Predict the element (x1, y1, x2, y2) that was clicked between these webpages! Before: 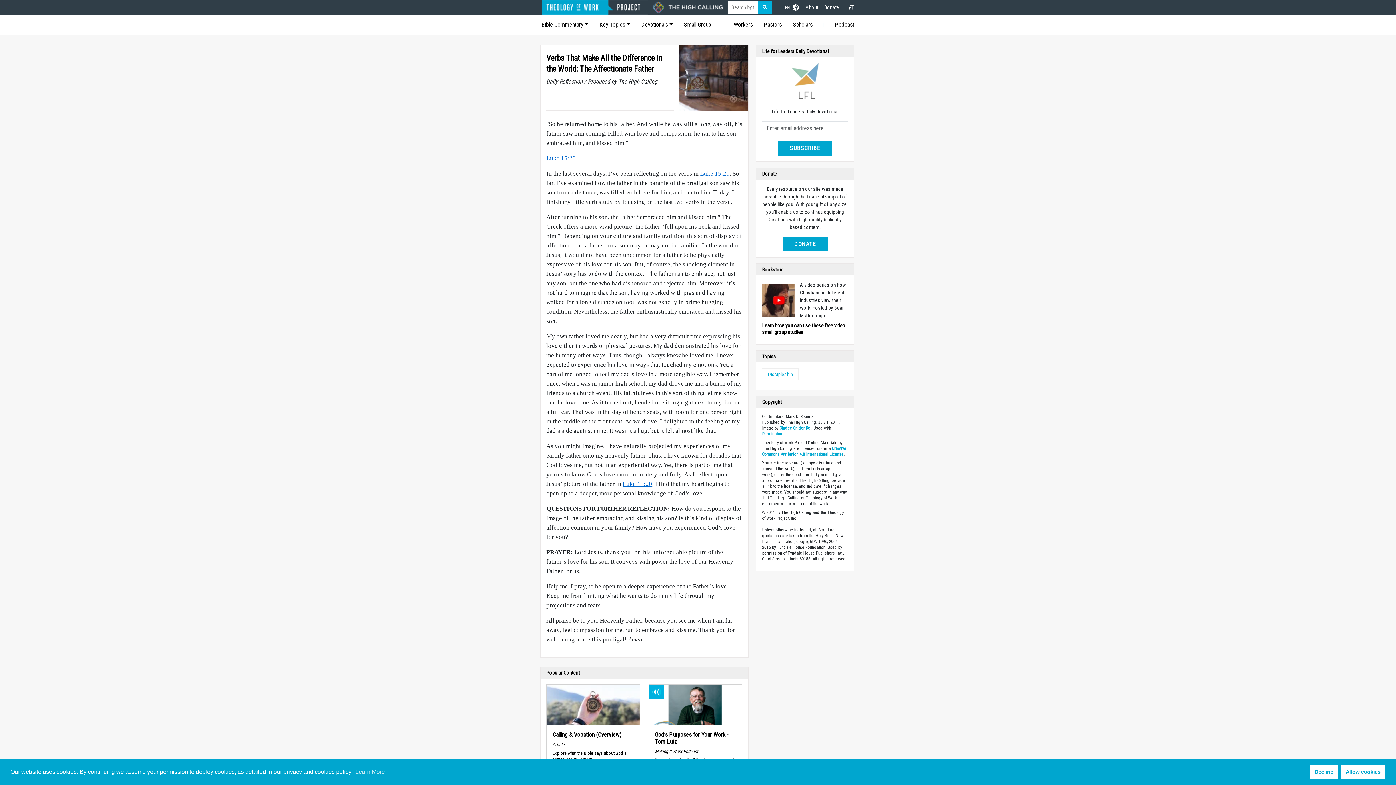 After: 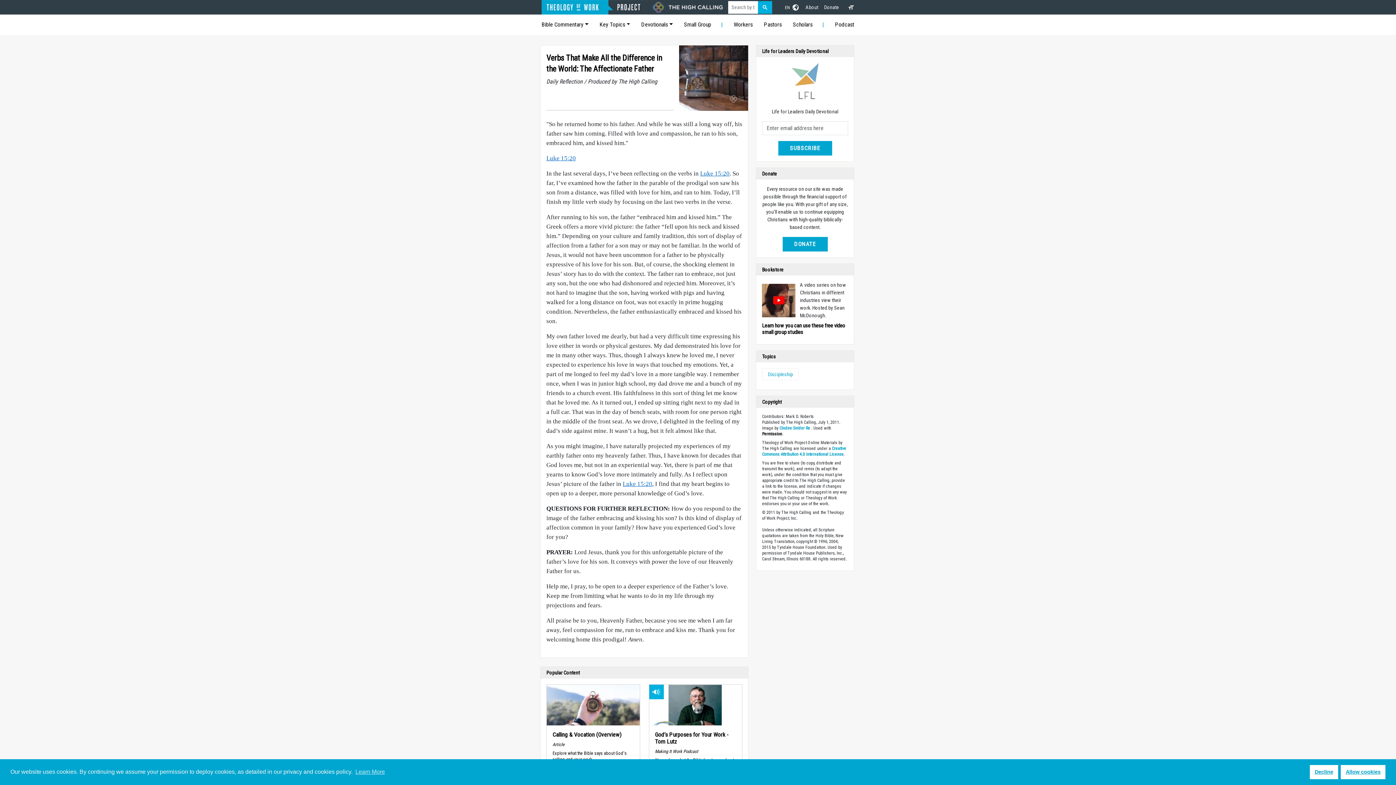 Action: bbox: (762, 431, 782, 436) label: Permission